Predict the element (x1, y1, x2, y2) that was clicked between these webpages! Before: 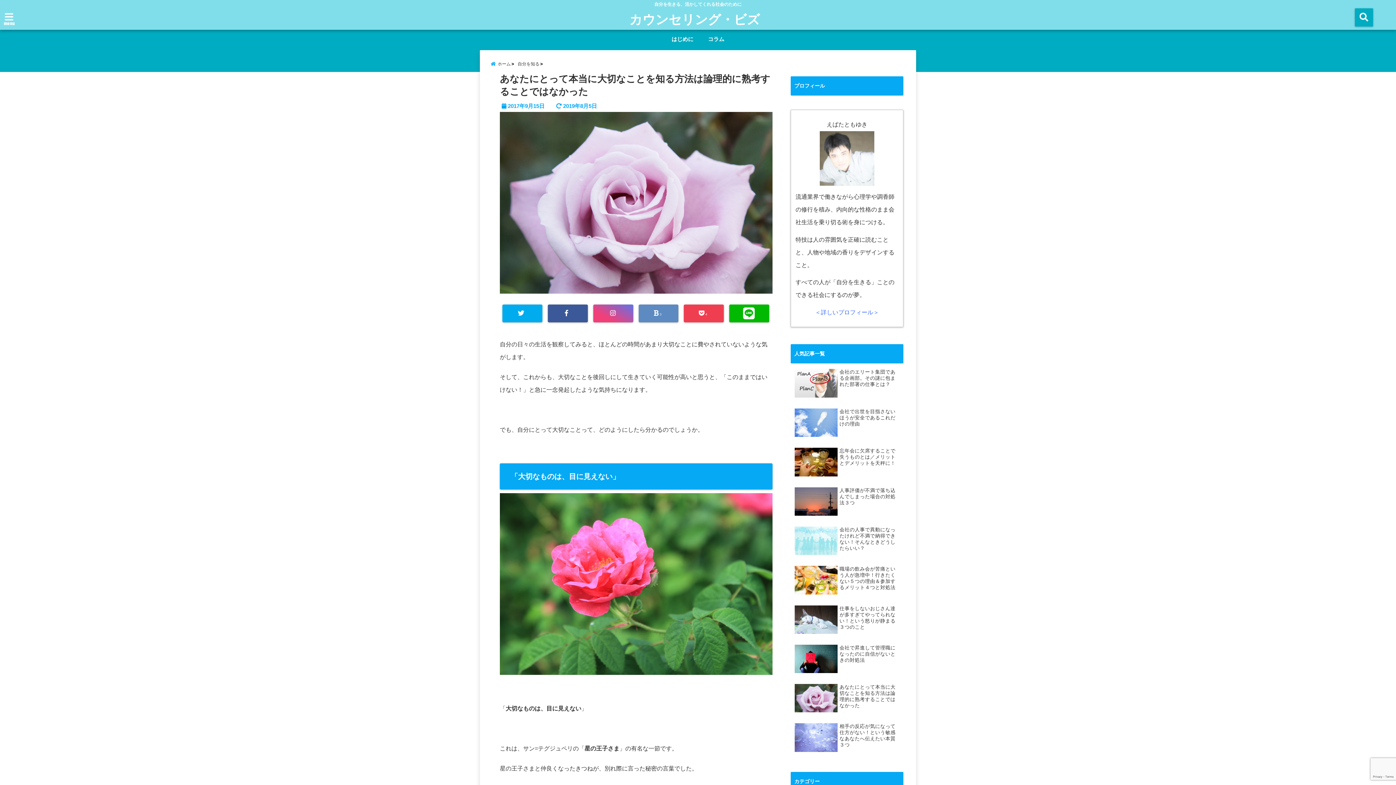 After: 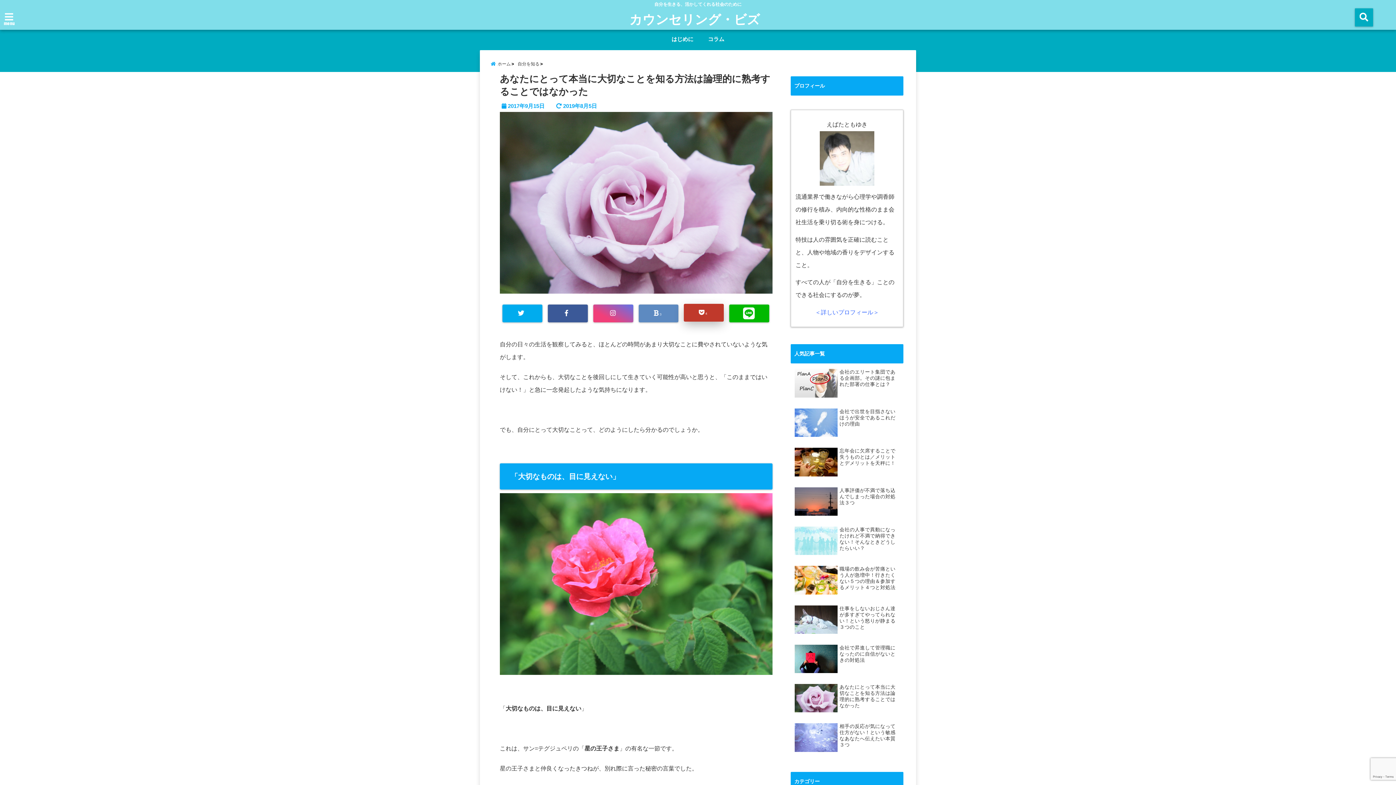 Action: label: 4 bbox: (684, 304, 724, 322)